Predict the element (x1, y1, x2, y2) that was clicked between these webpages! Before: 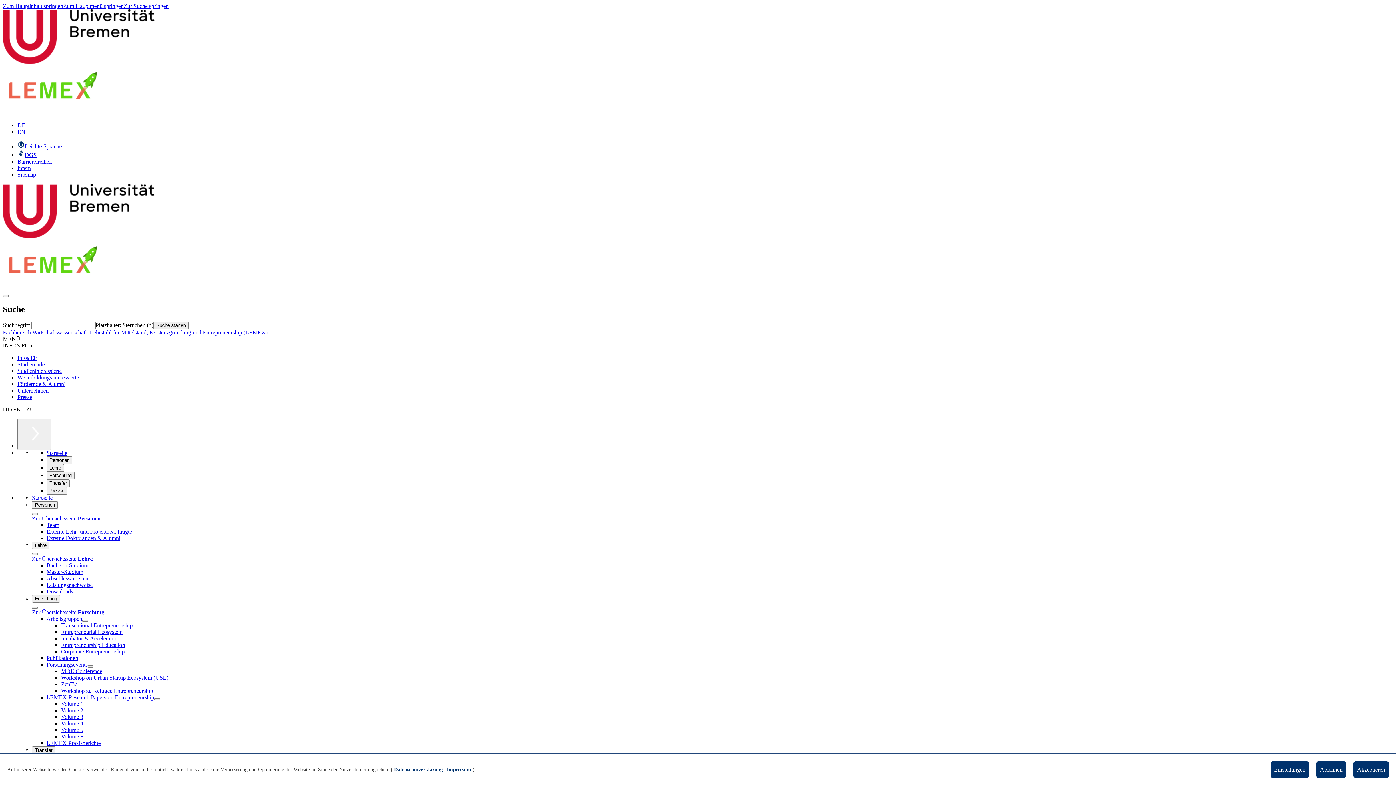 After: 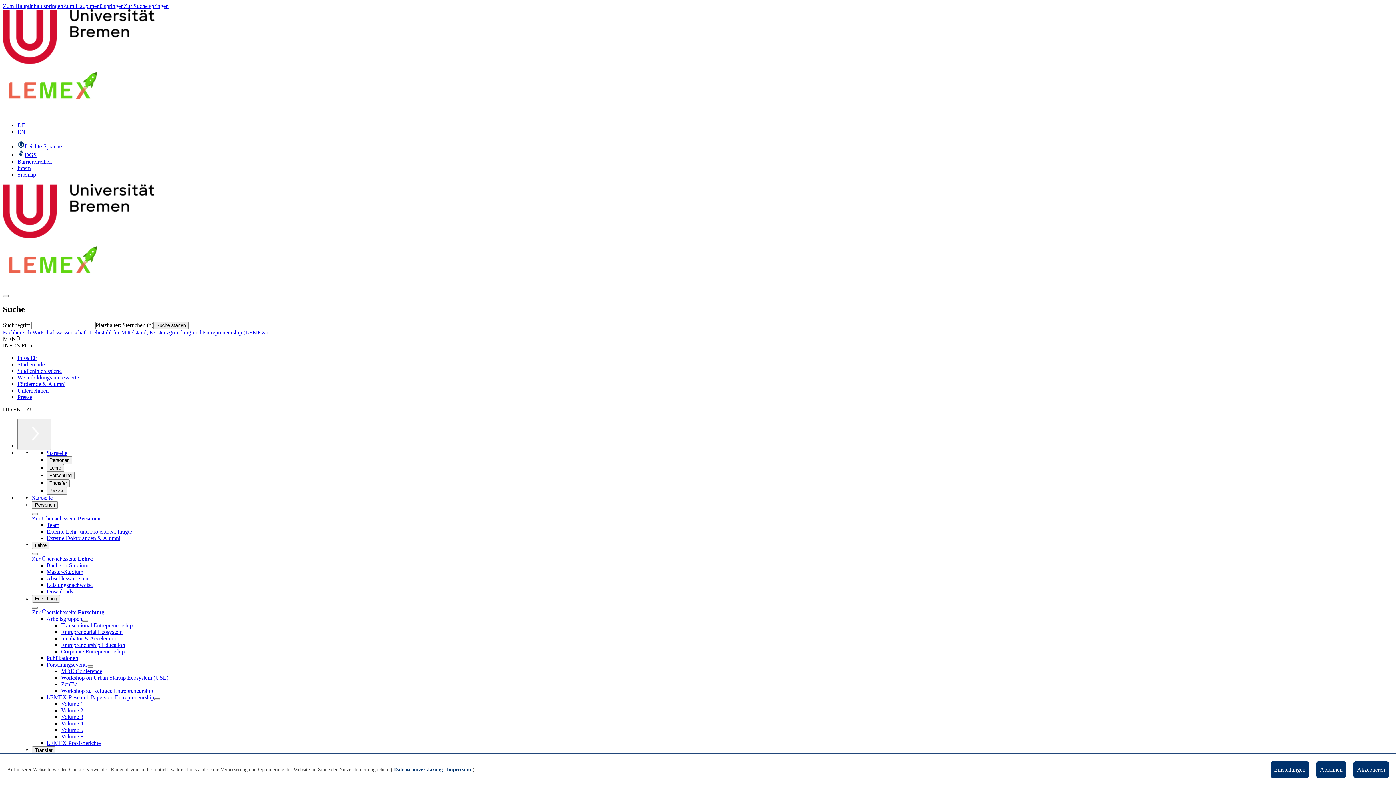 Action: label: LEMEX Praxisberichte bbox: (46, 740, 100, 746)